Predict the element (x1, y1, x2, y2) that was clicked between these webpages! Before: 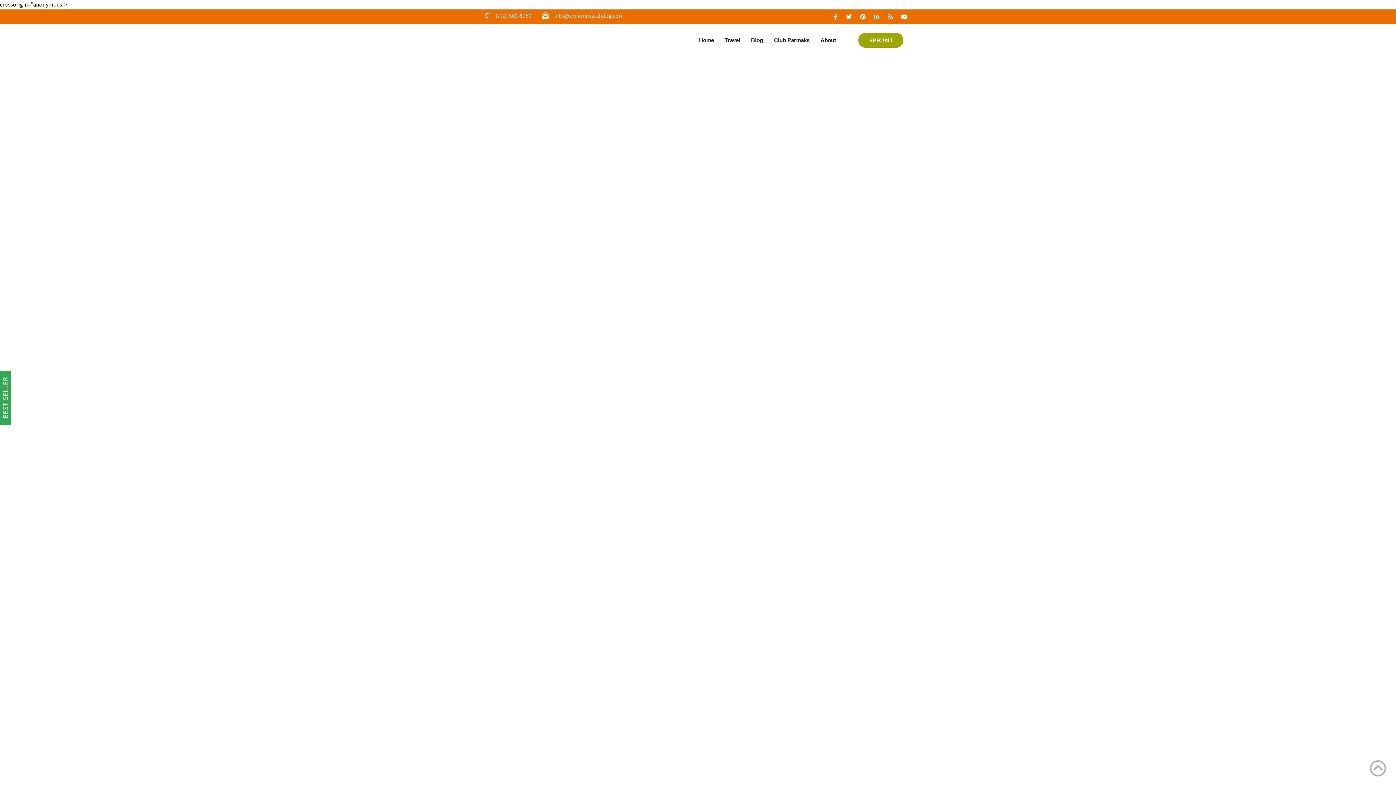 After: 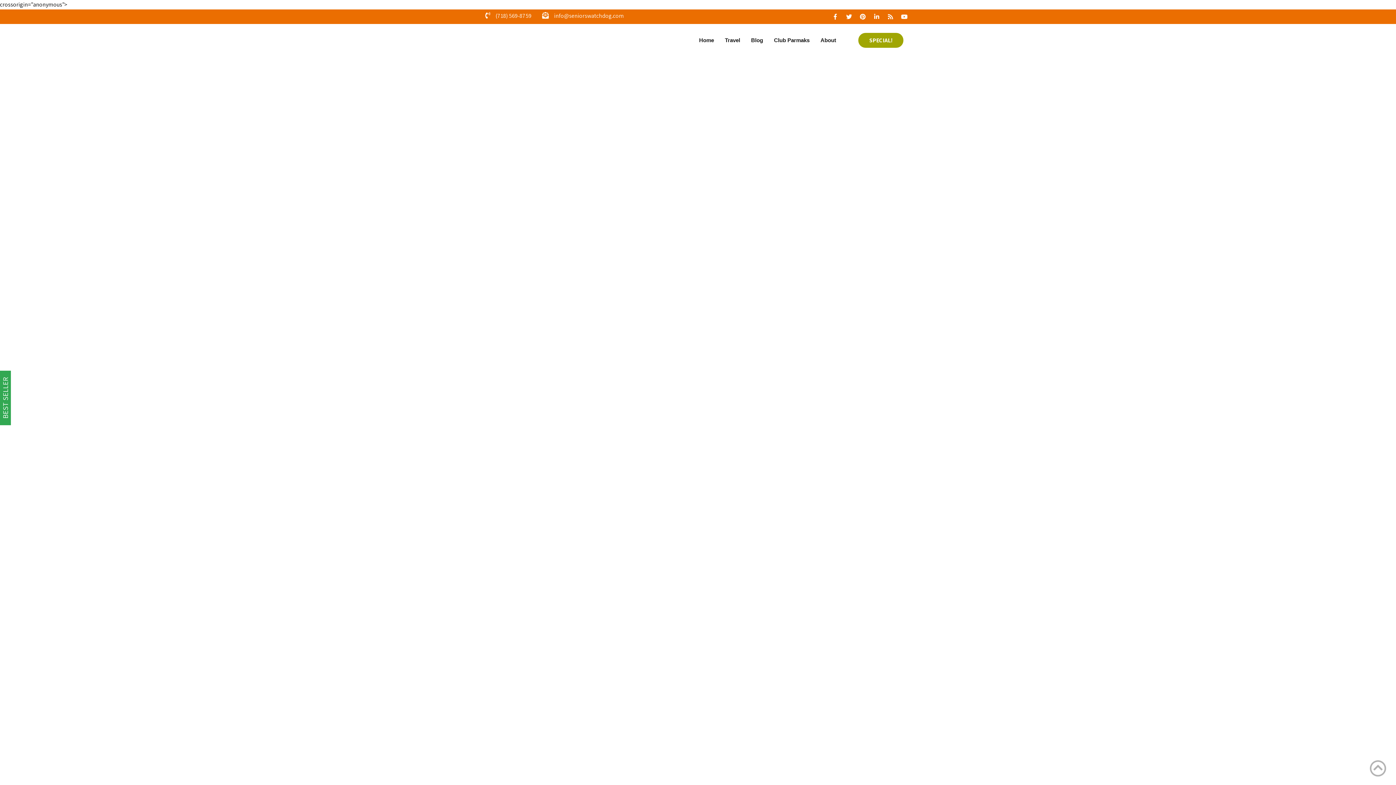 Action: label: Travel bbox: (719, 24, 745, 56)